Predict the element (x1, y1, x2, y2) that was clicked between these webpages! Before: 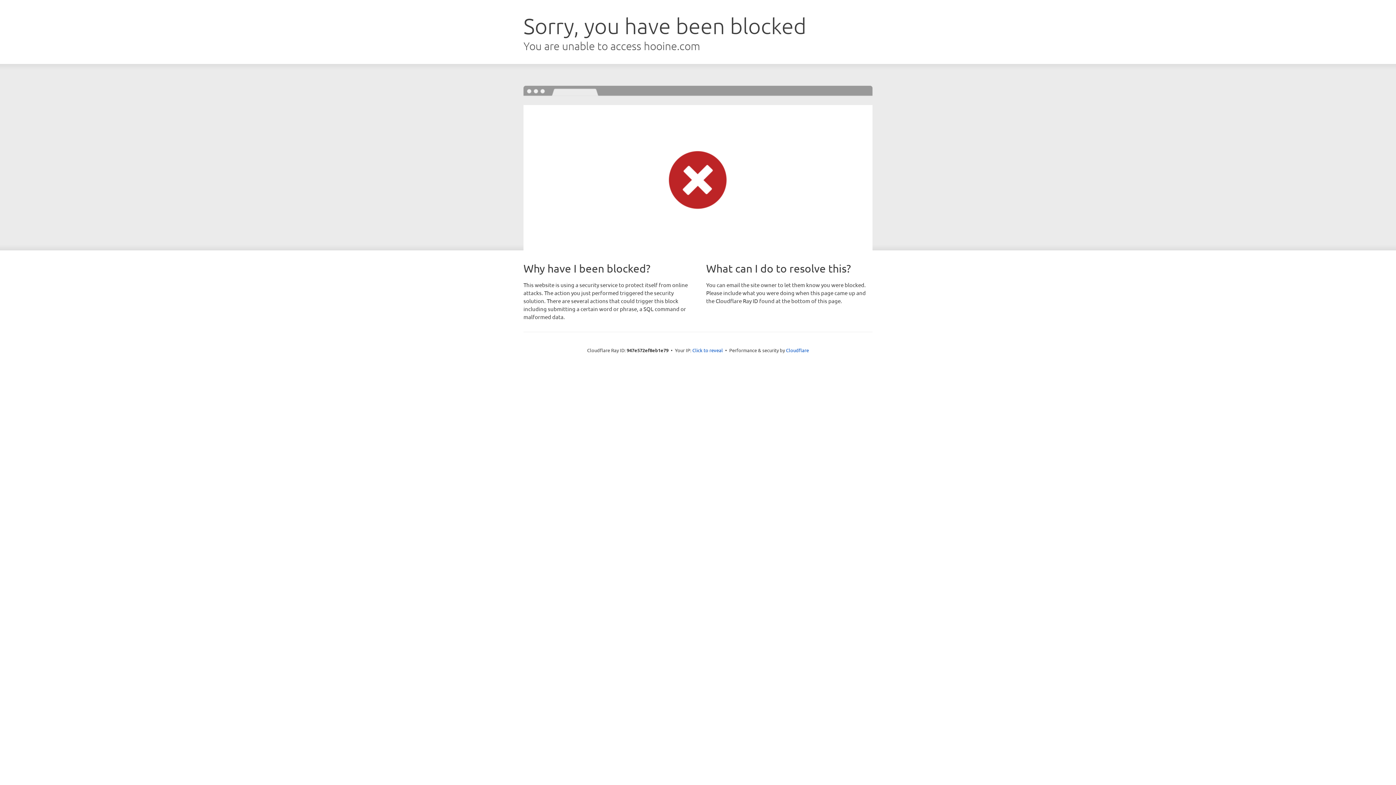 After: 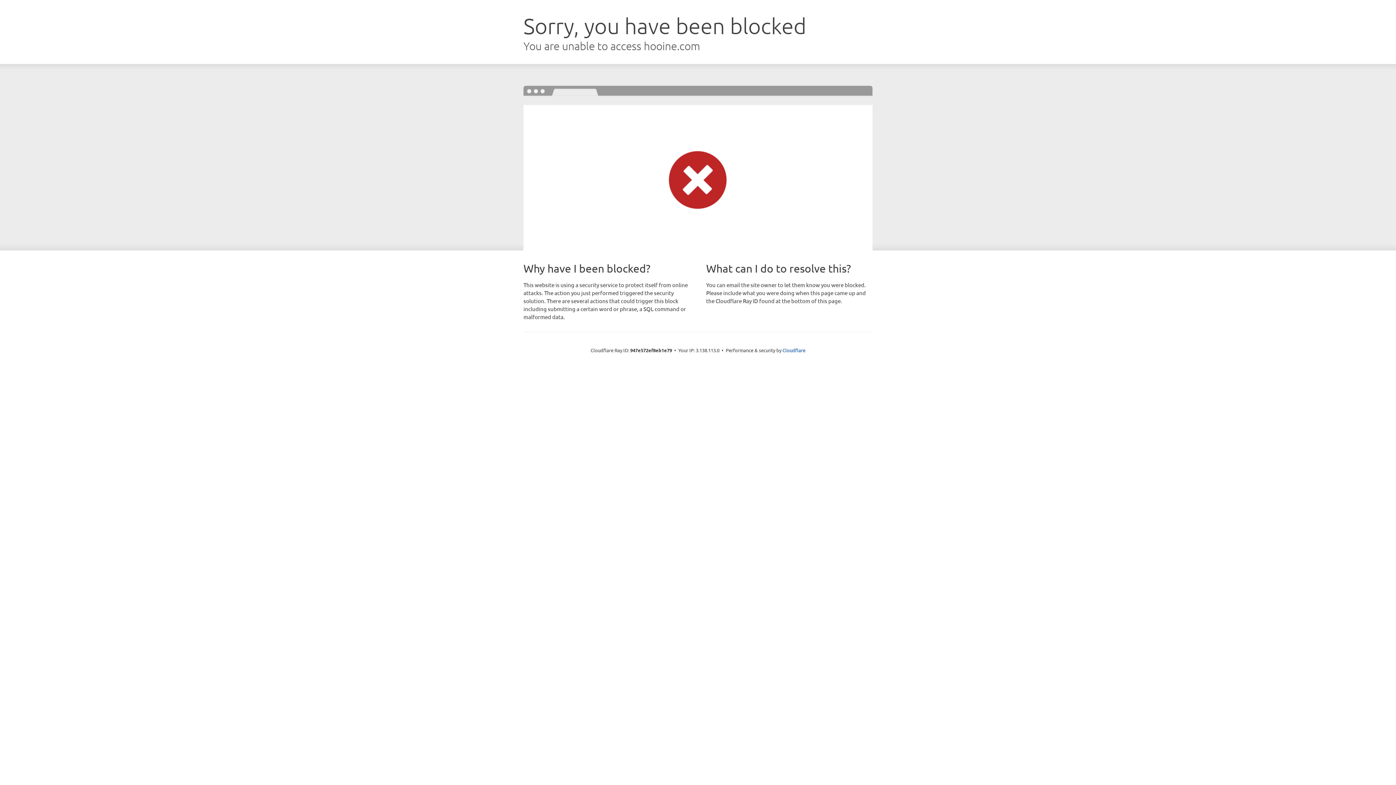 Action: label: Click to reveal bbox: (692, 346, 723, 353)